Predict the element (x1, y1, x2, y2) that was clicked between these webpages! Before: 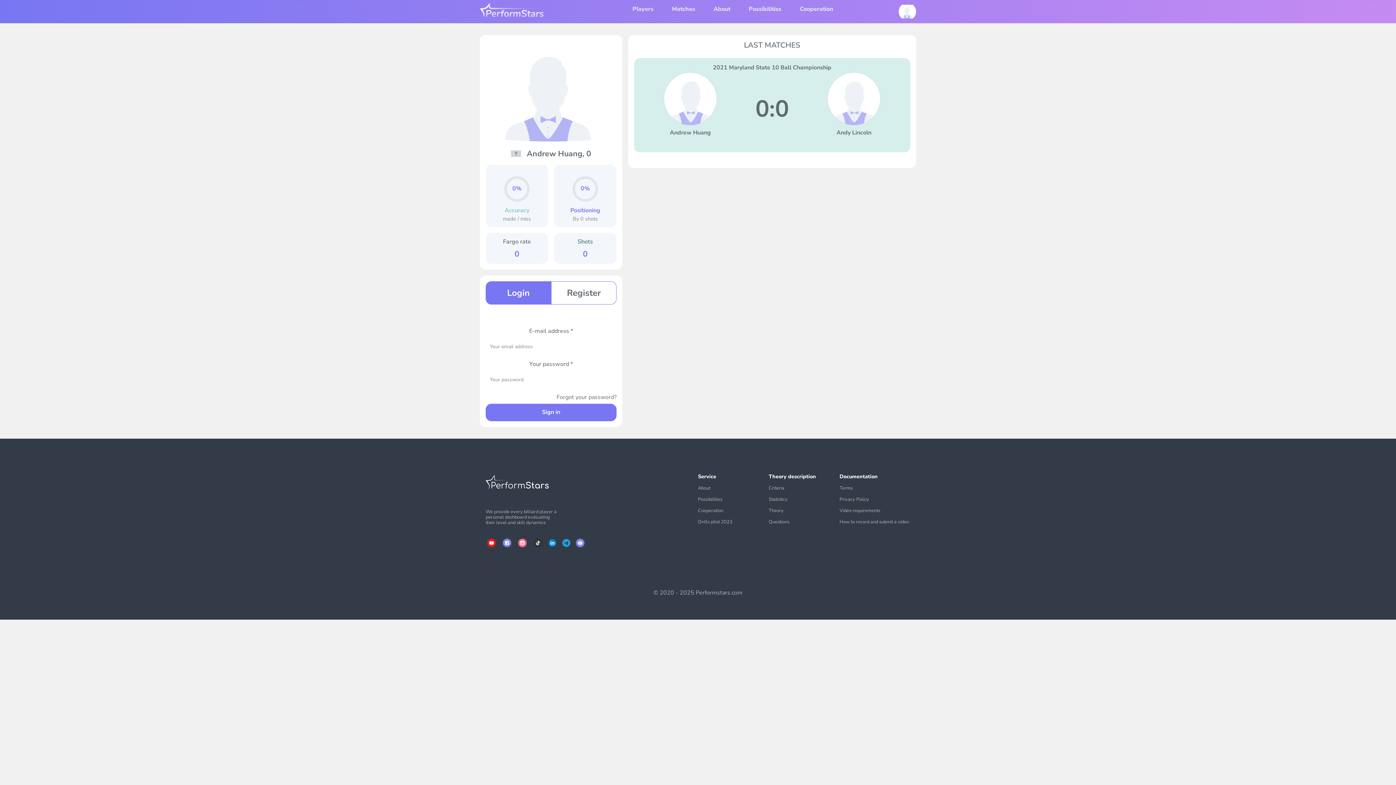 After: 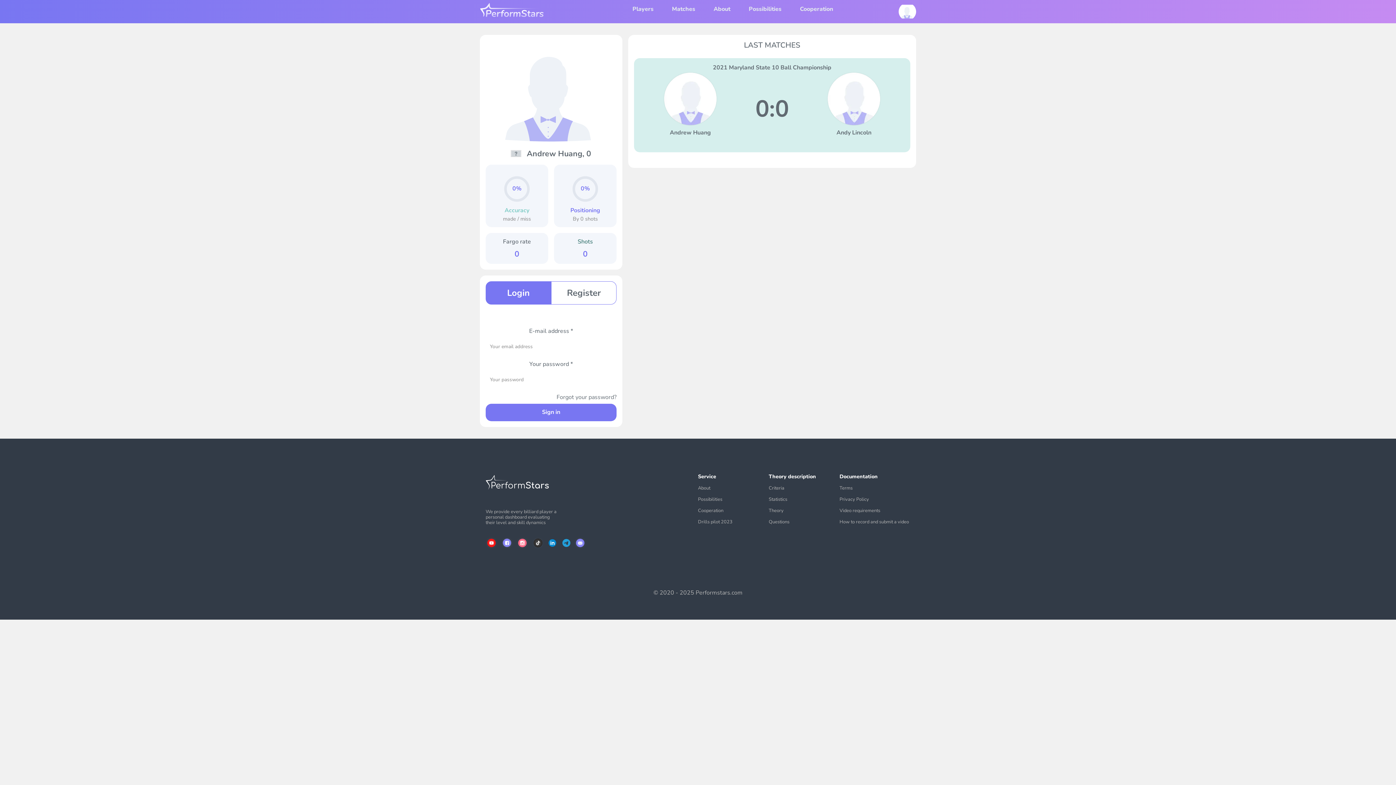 Action: bbox: (530, 537, 545, 549)